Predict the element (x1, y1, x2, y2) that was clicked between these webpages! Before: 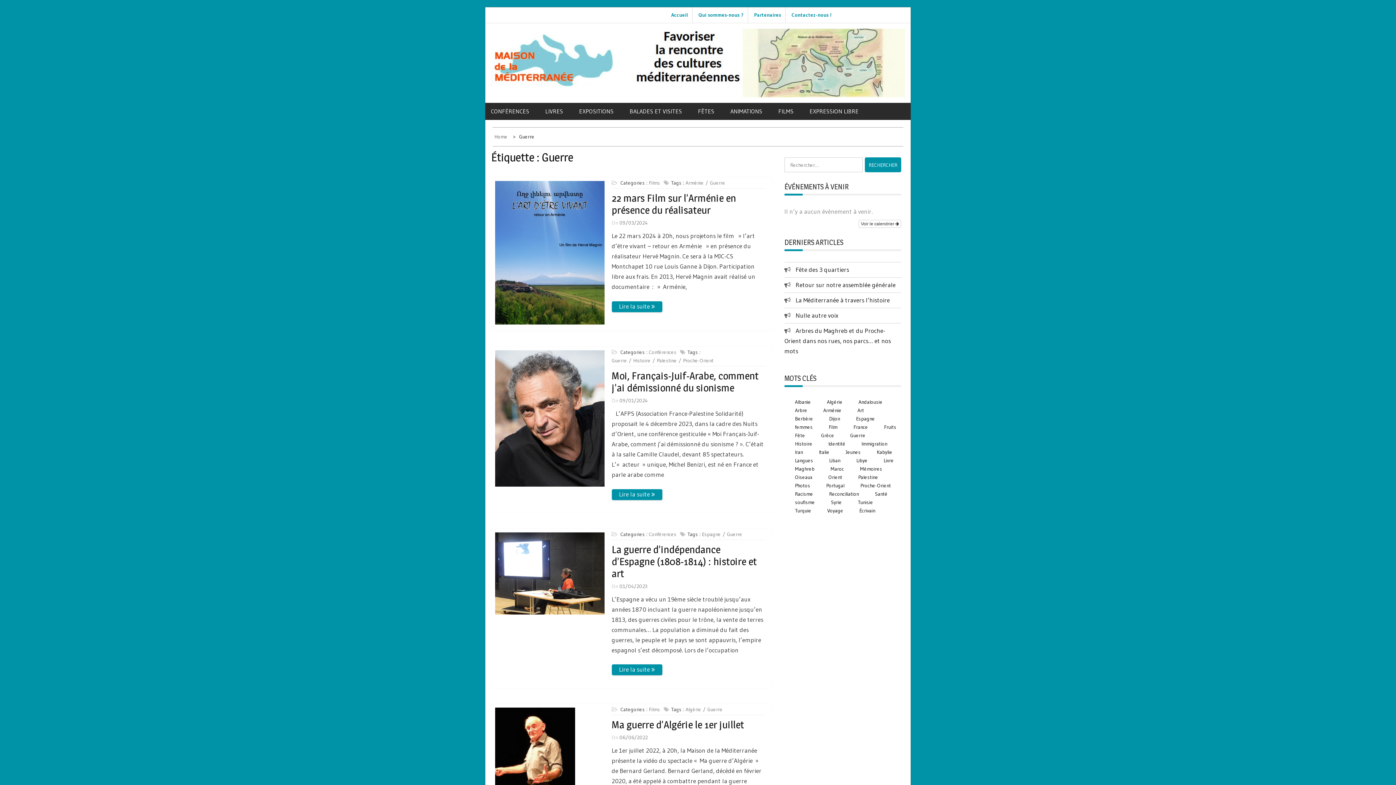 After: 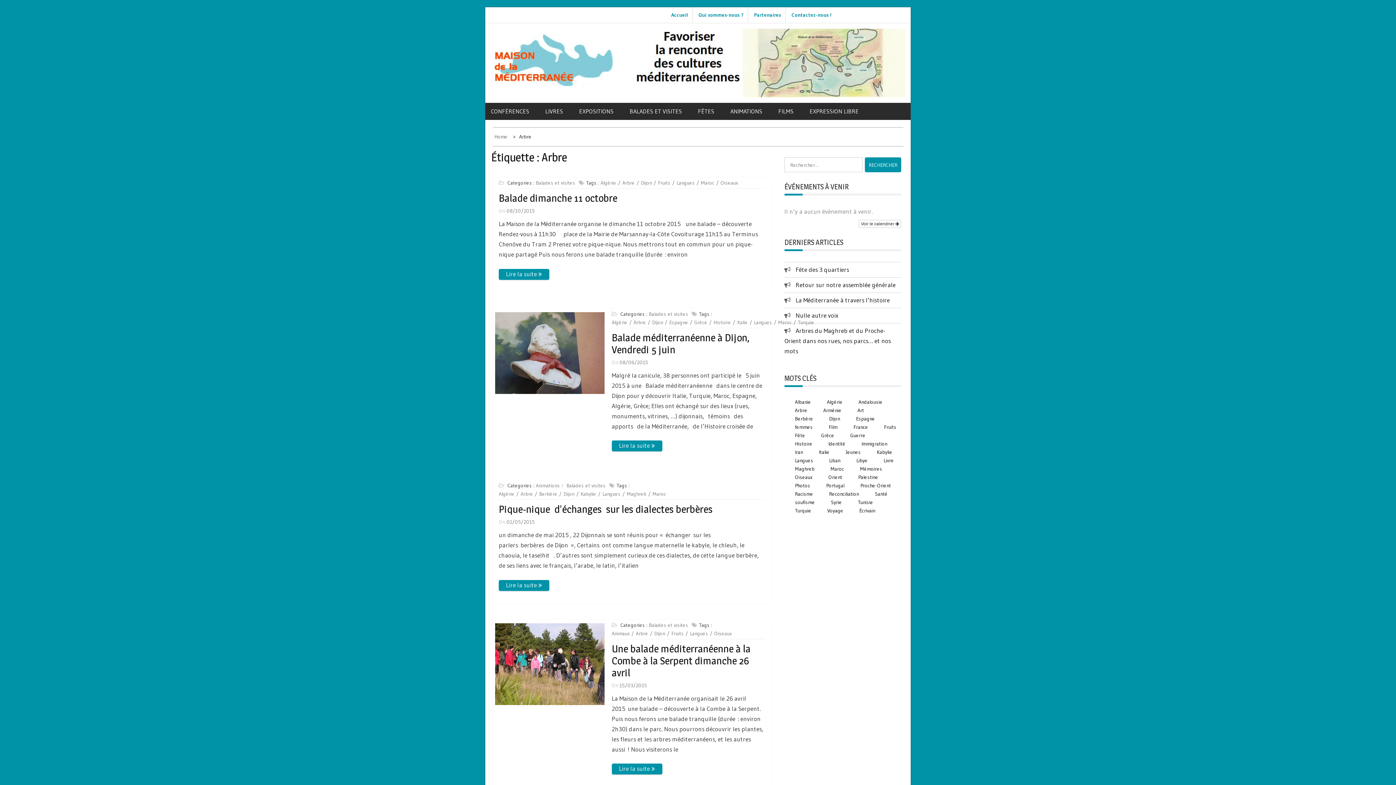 Action: bbox: (784, 406, 811, 414) label: Arbre (7 éléments)